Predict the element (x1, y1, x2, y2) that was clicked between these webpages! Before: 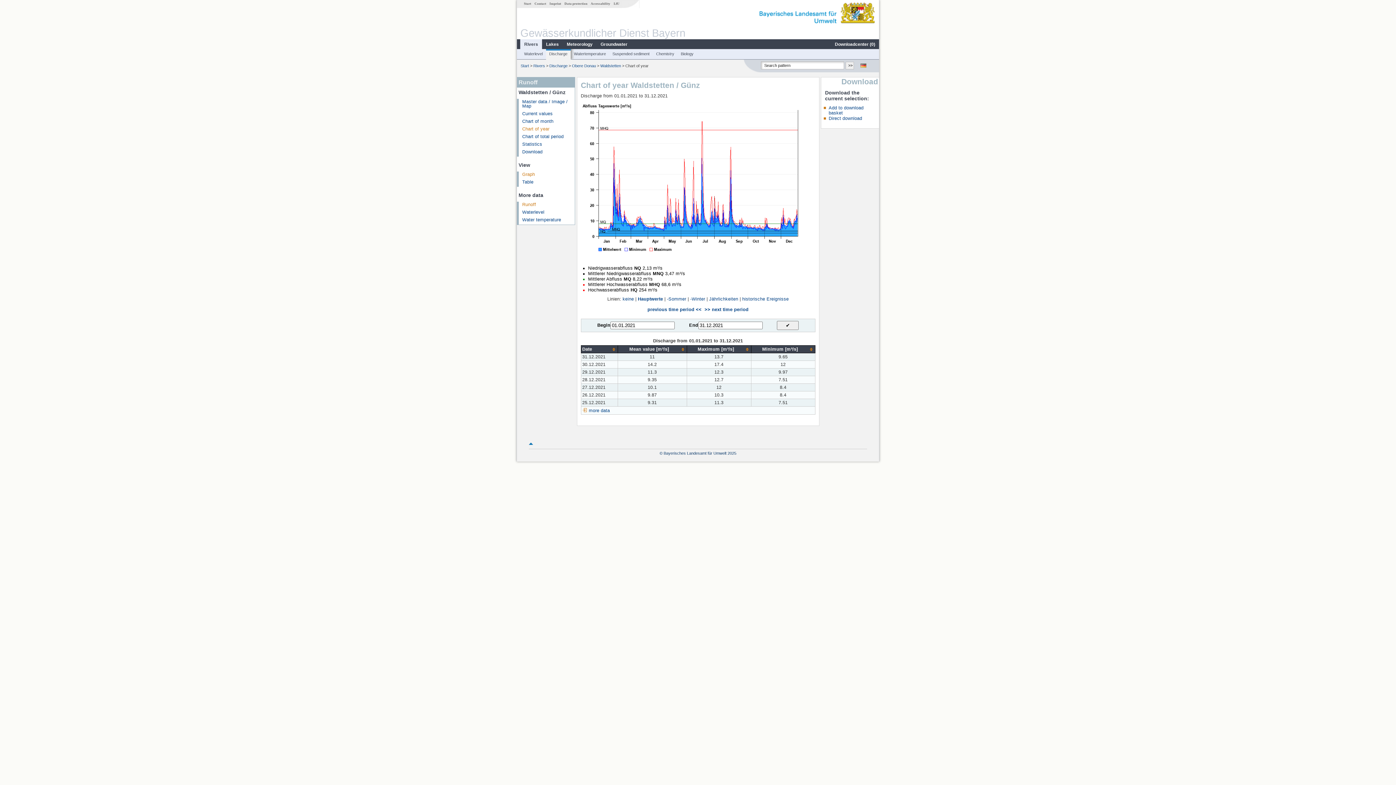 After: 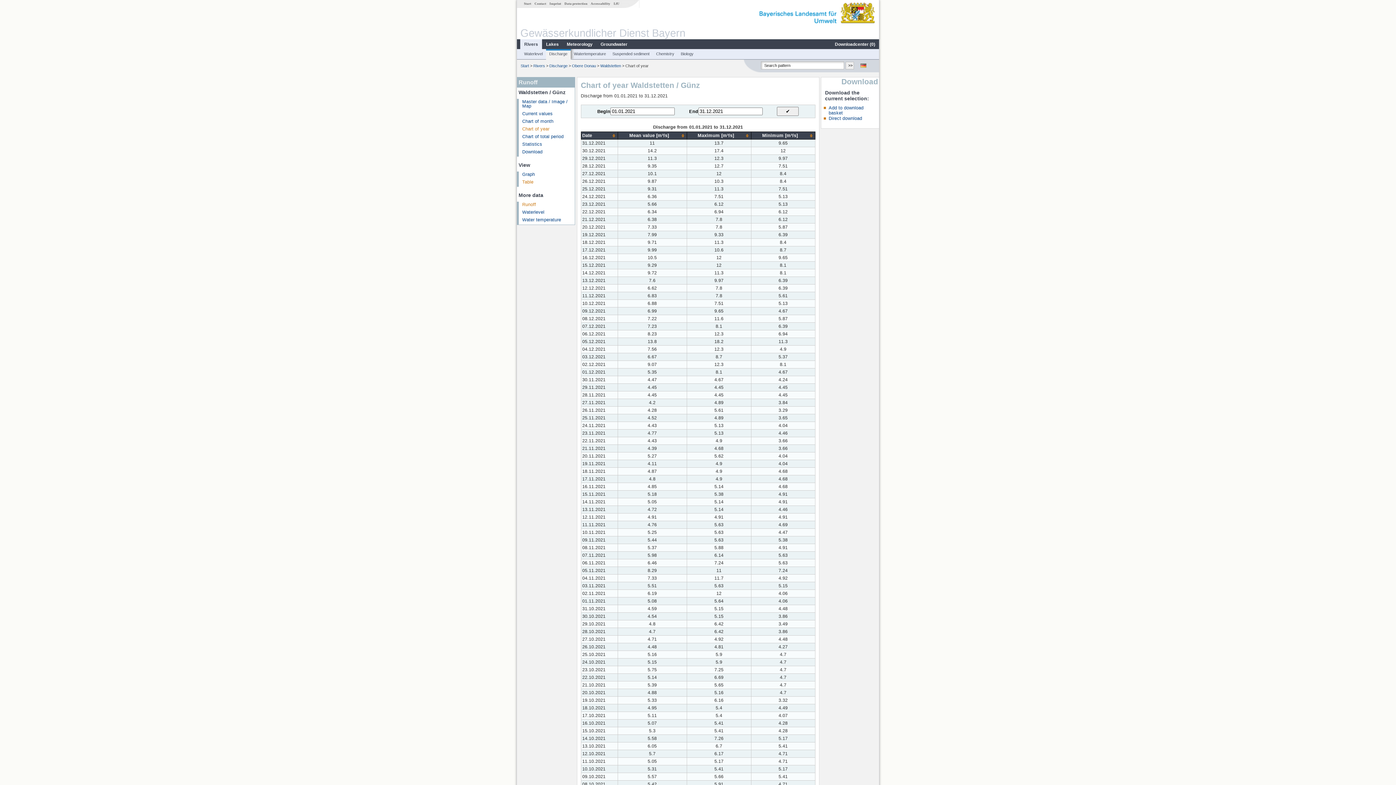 Action: bbox: (522, 179, 533, 184) label: Table